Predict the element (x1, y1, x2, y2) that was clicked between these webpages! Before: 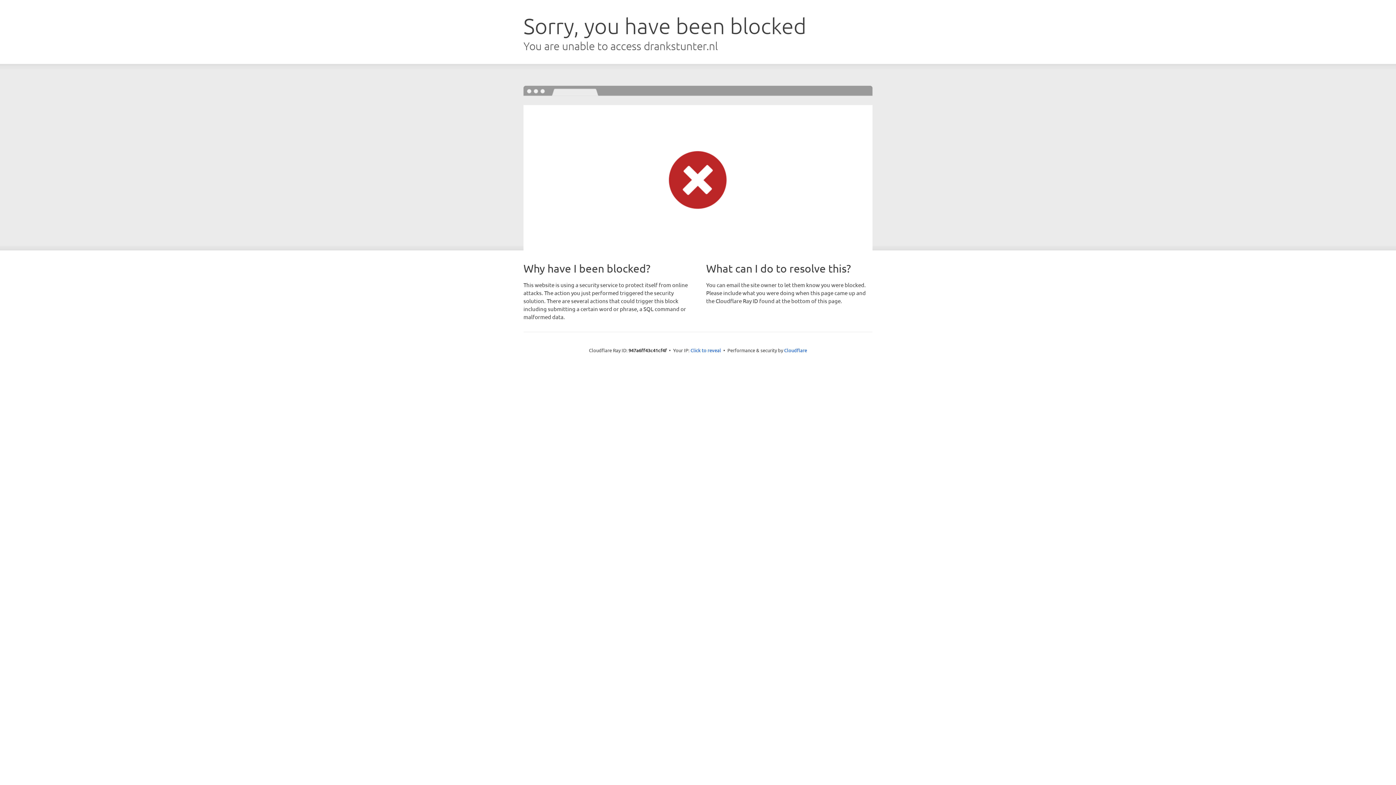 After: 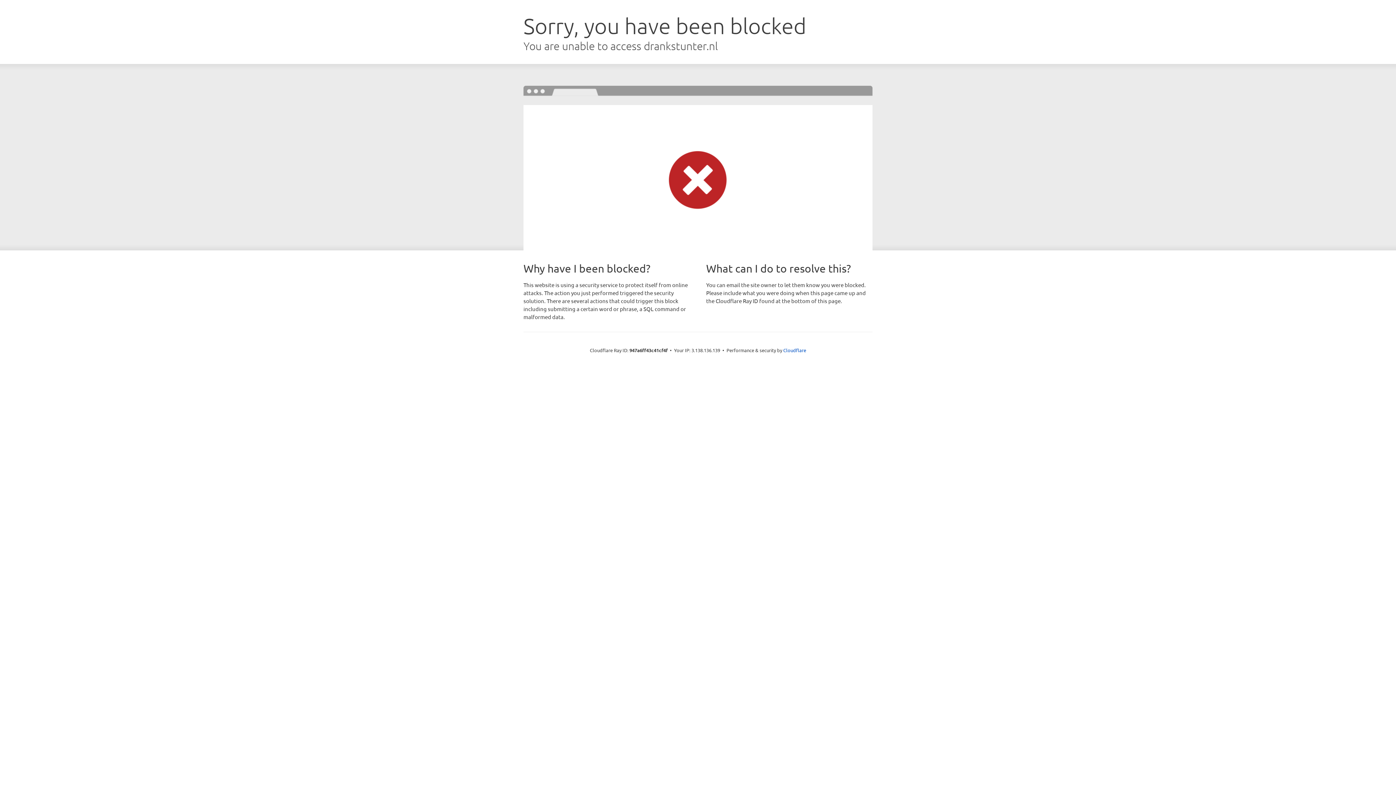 Action: bbox: (690, 346, 721, 353) label: Click to reveal